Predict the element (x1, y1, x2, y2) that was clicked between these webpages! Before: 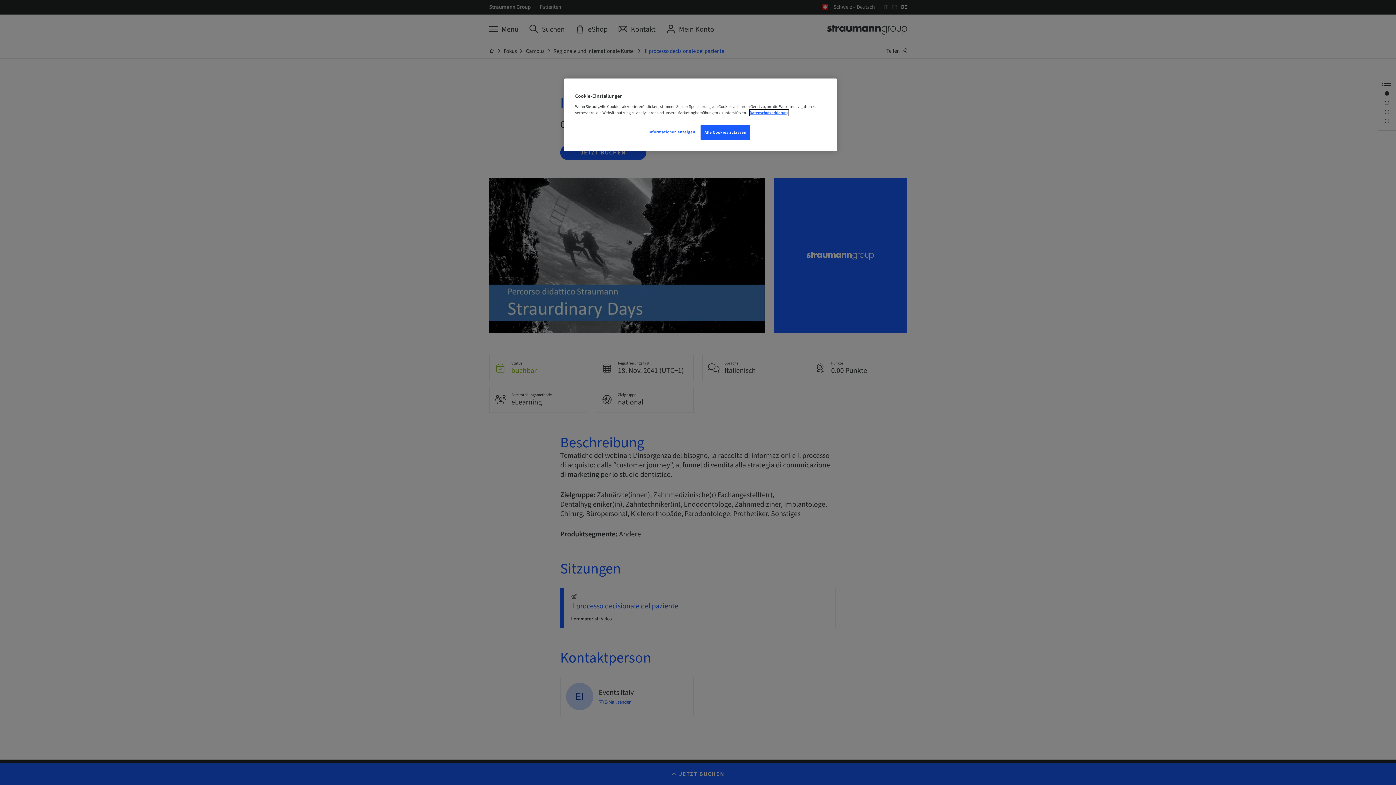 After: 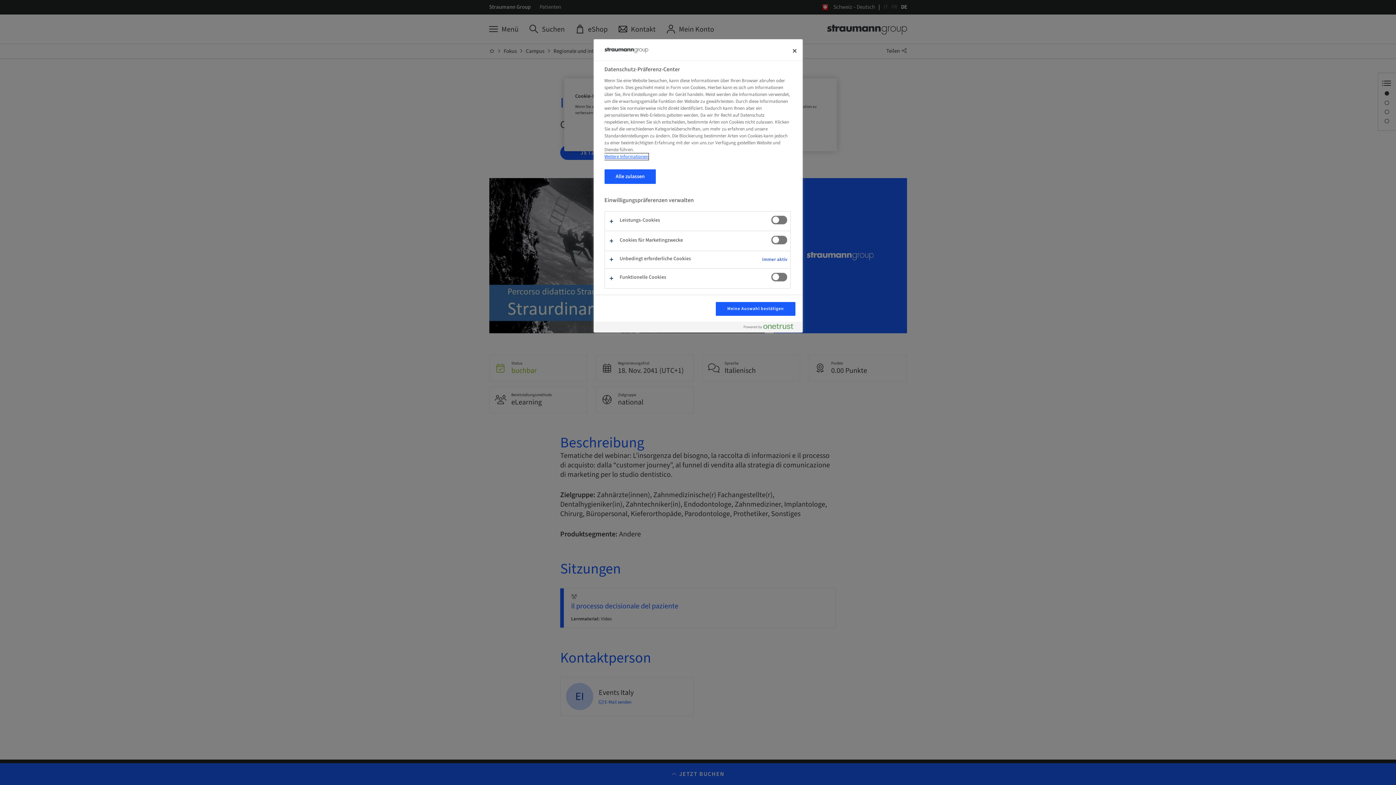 Action: bbox: (647, 125, 696, 139) label: Informationen anzeigen